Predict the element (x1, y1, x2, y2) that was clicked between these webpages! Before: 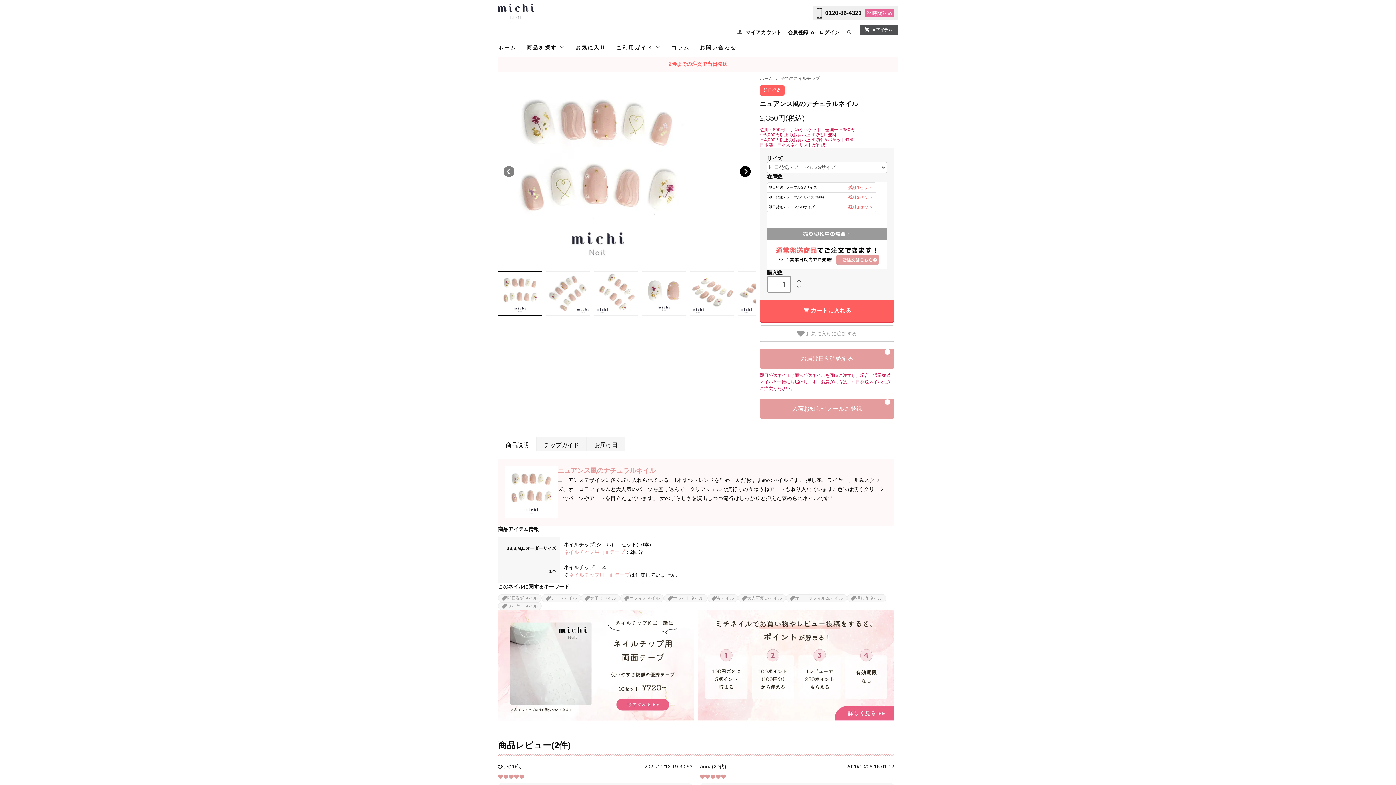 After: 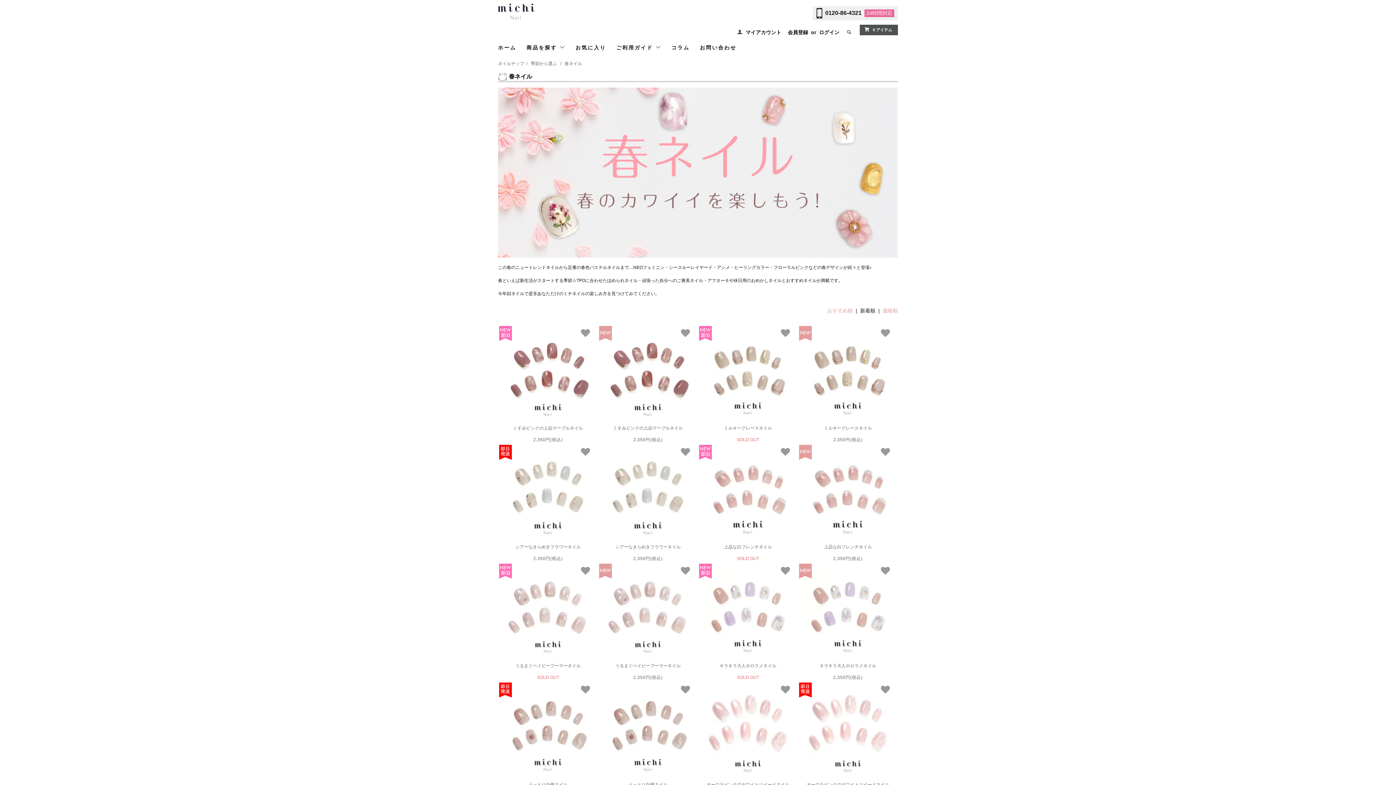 Action: label: 春ネイル bbox: (716, 596, 734, 600)